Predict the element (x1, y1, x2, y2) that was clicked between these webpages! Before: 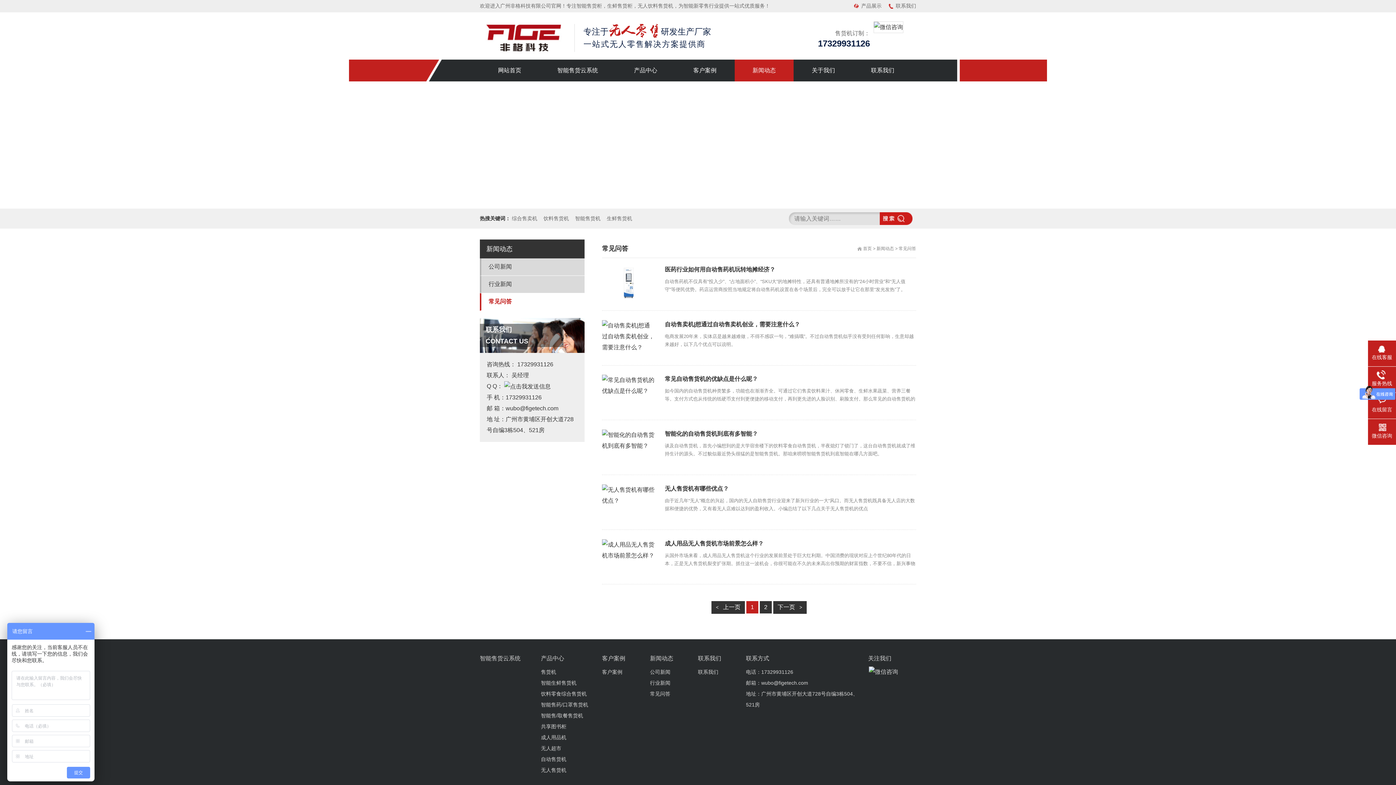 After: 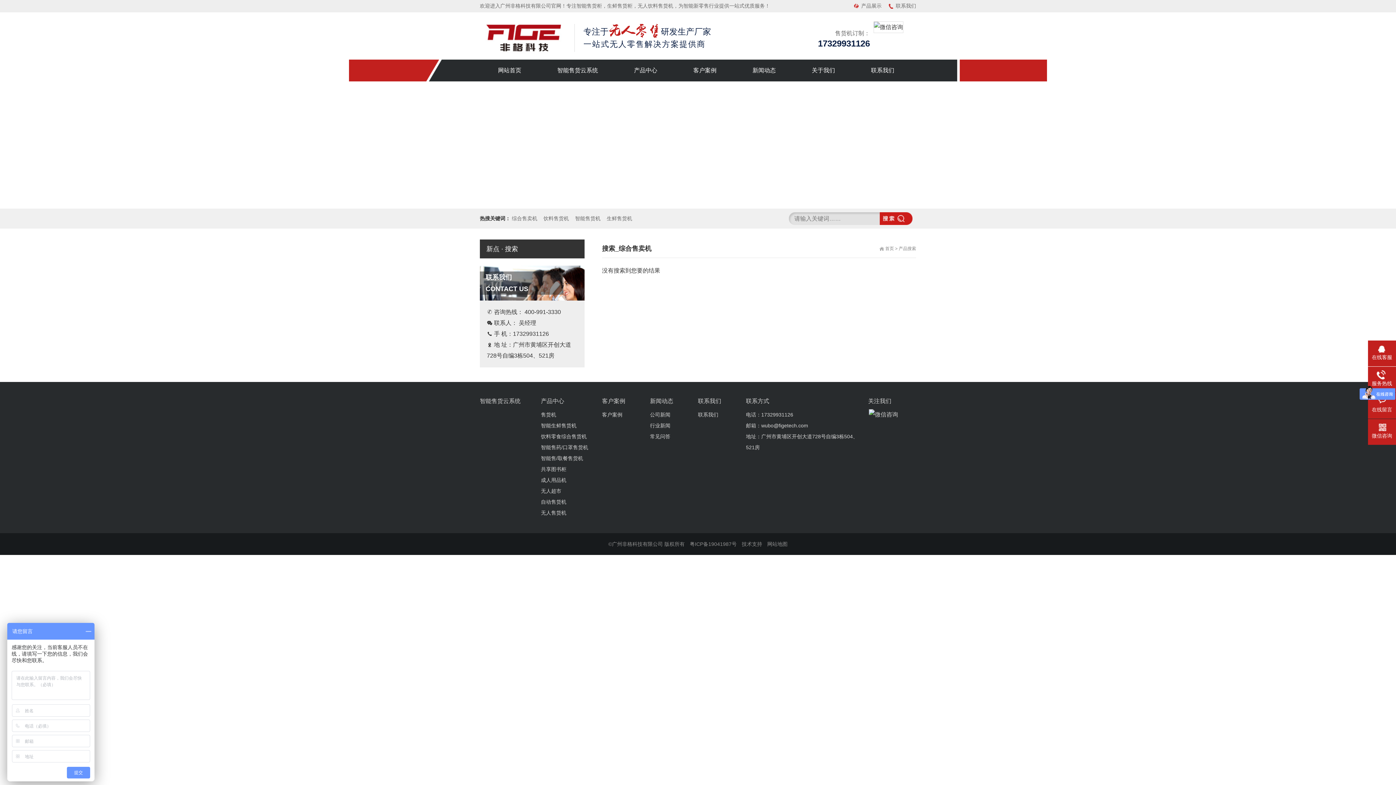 Action: label: 综合售卖机 bbox: (512, 215, 537, 221)